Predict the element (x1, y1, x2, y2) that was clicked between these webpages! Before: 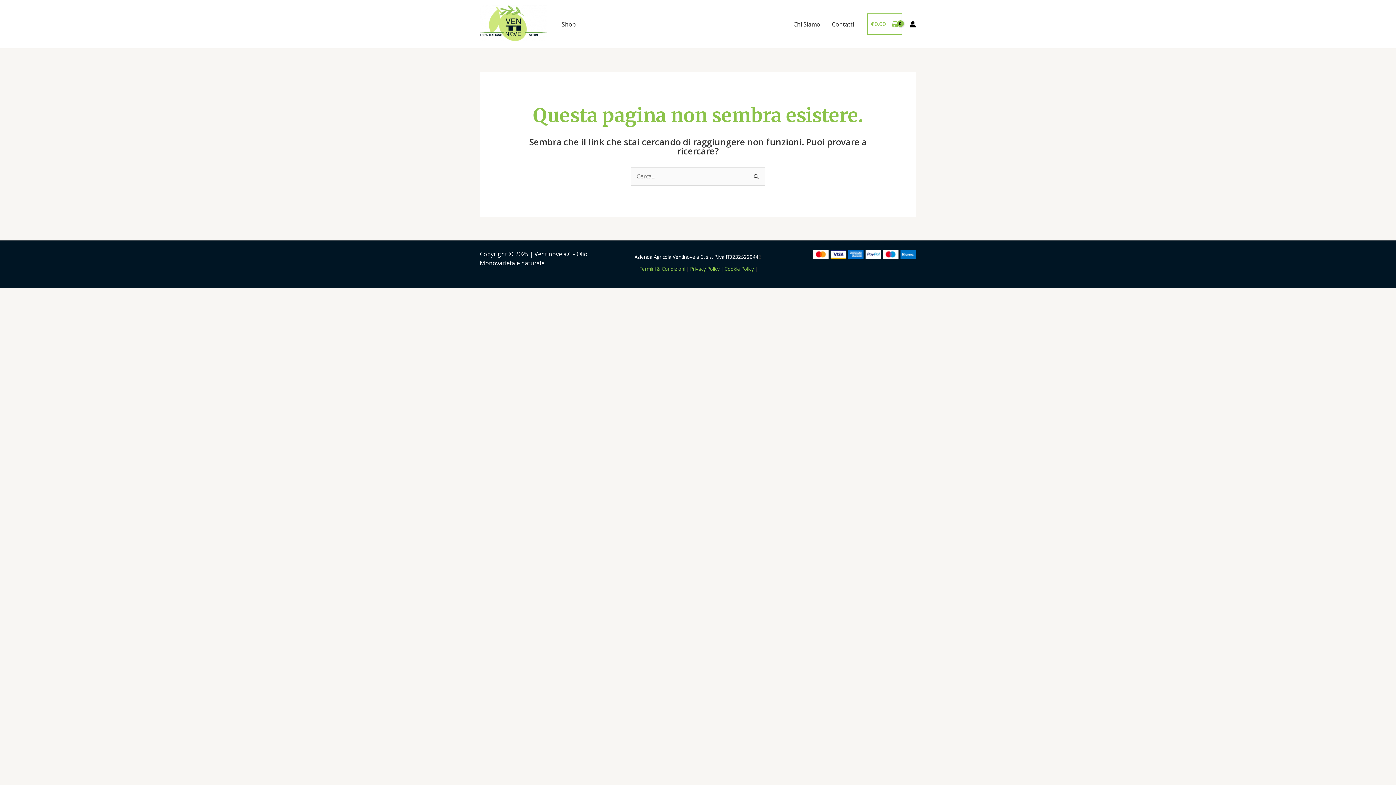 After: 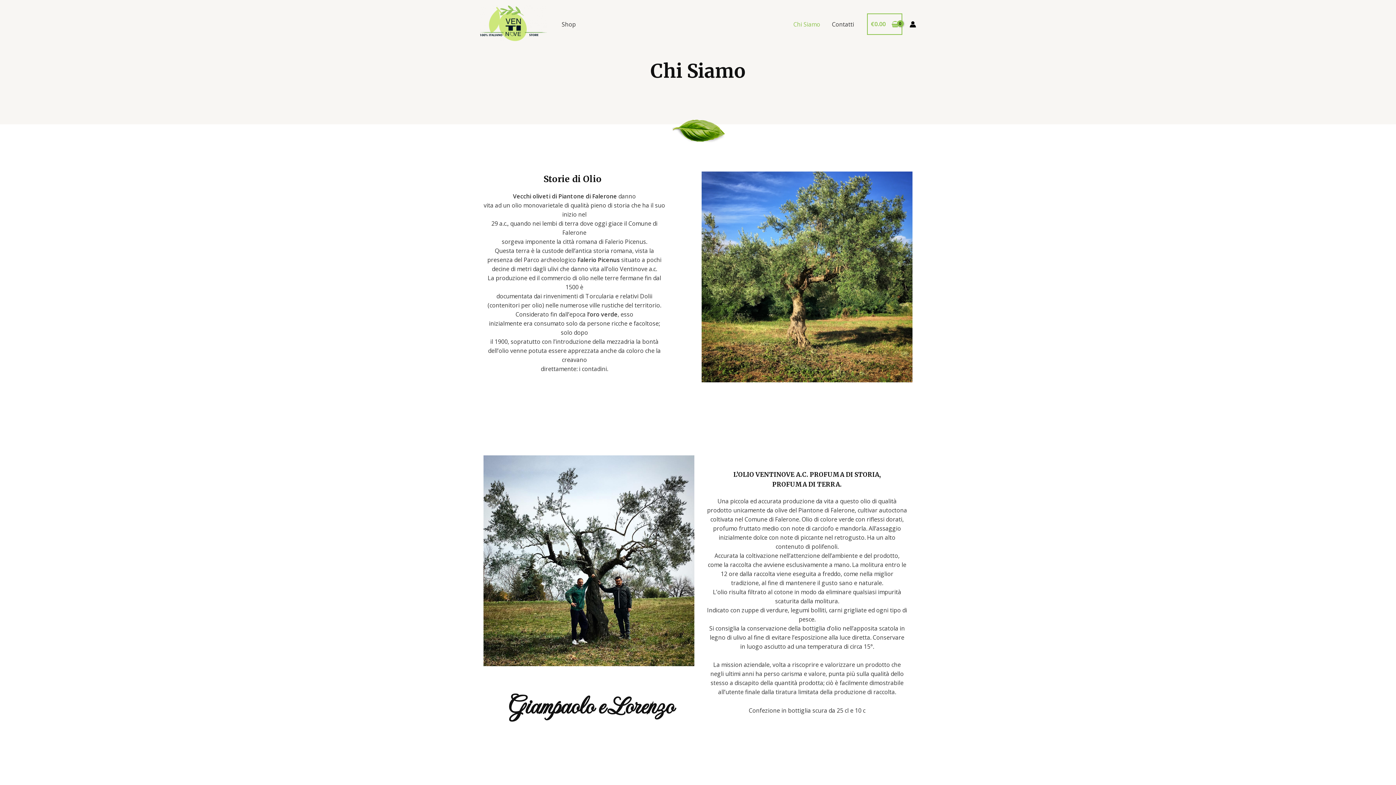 Action: bbox: (787, 15, 826, 33) label: Chi Siamo